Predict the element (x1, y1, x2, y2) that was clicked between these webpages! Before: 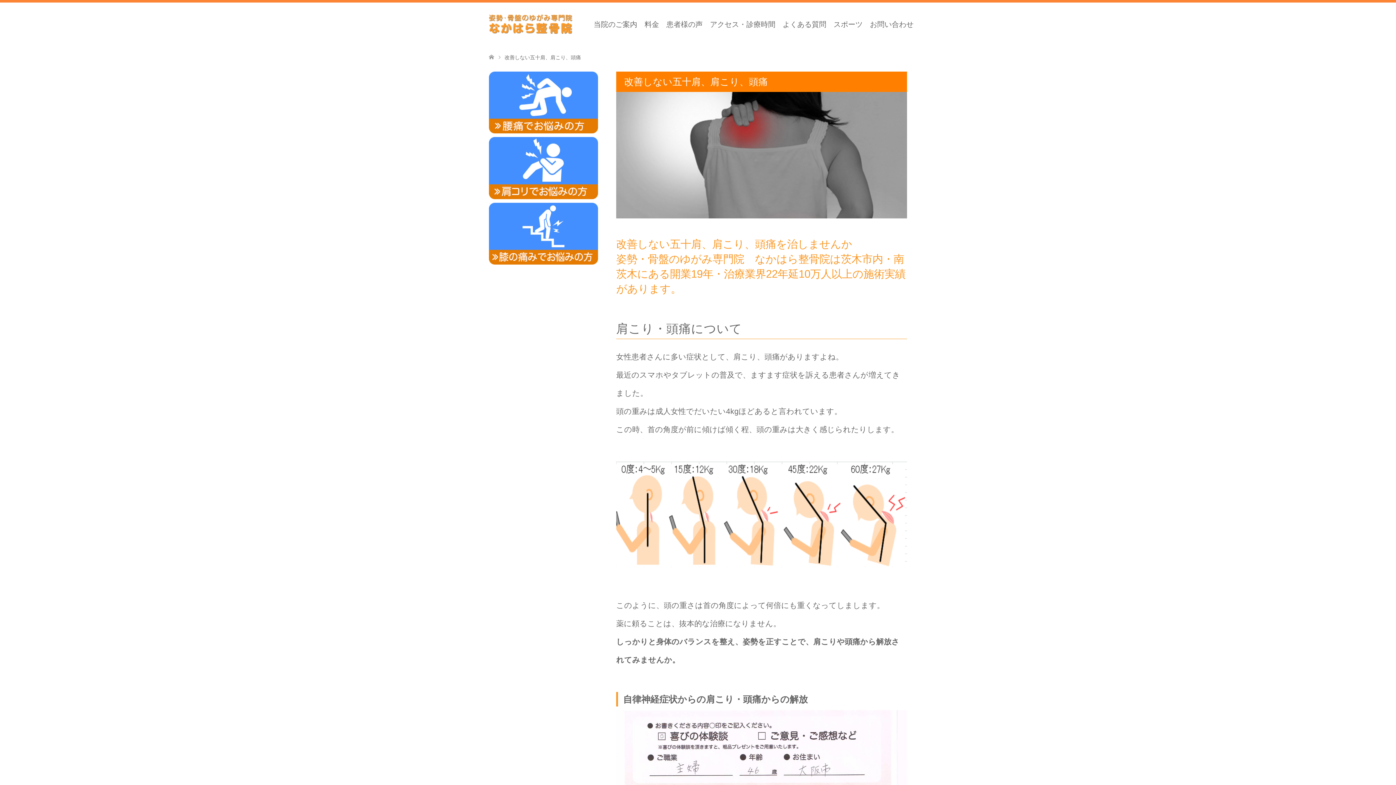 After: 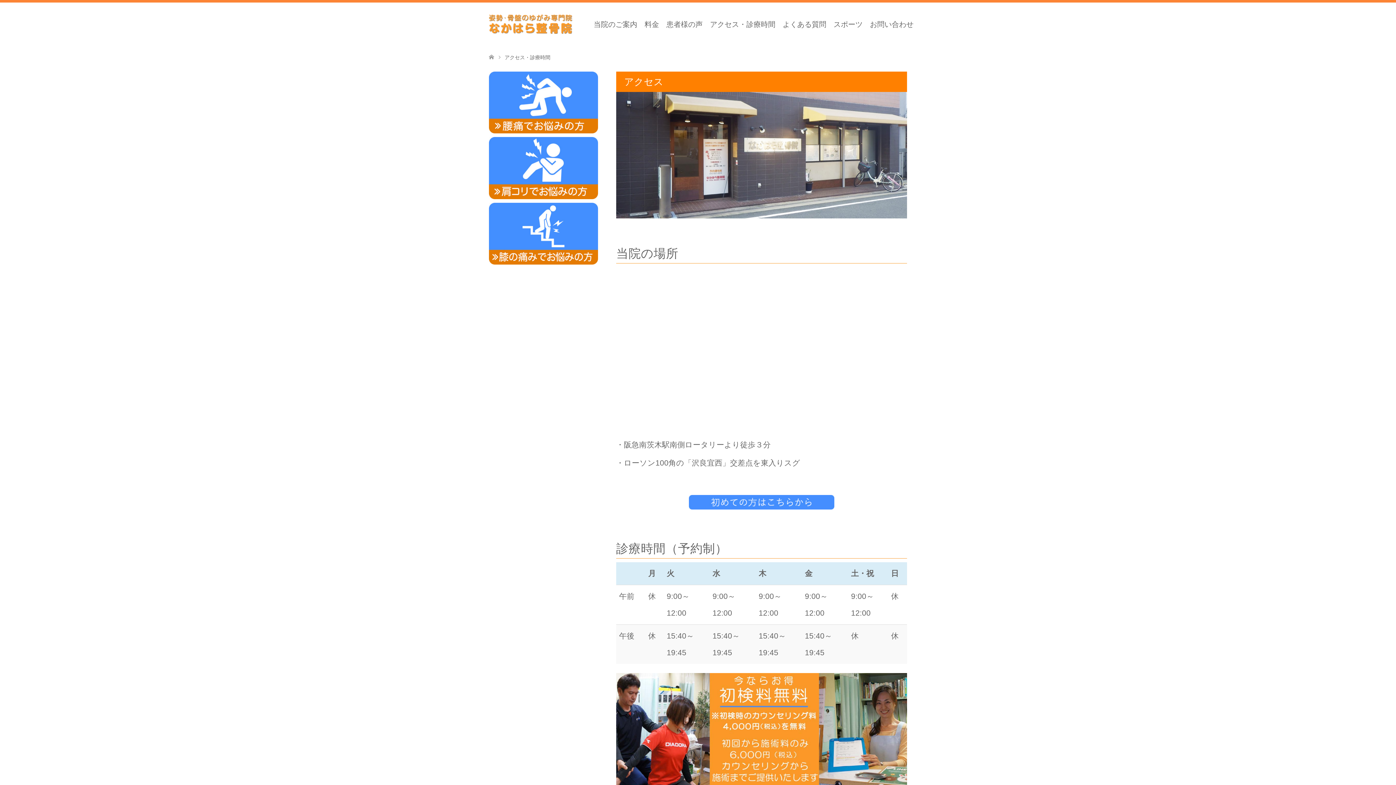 Action: label: アクセス・診療時間 bbox: (706, 2, 779, 46)